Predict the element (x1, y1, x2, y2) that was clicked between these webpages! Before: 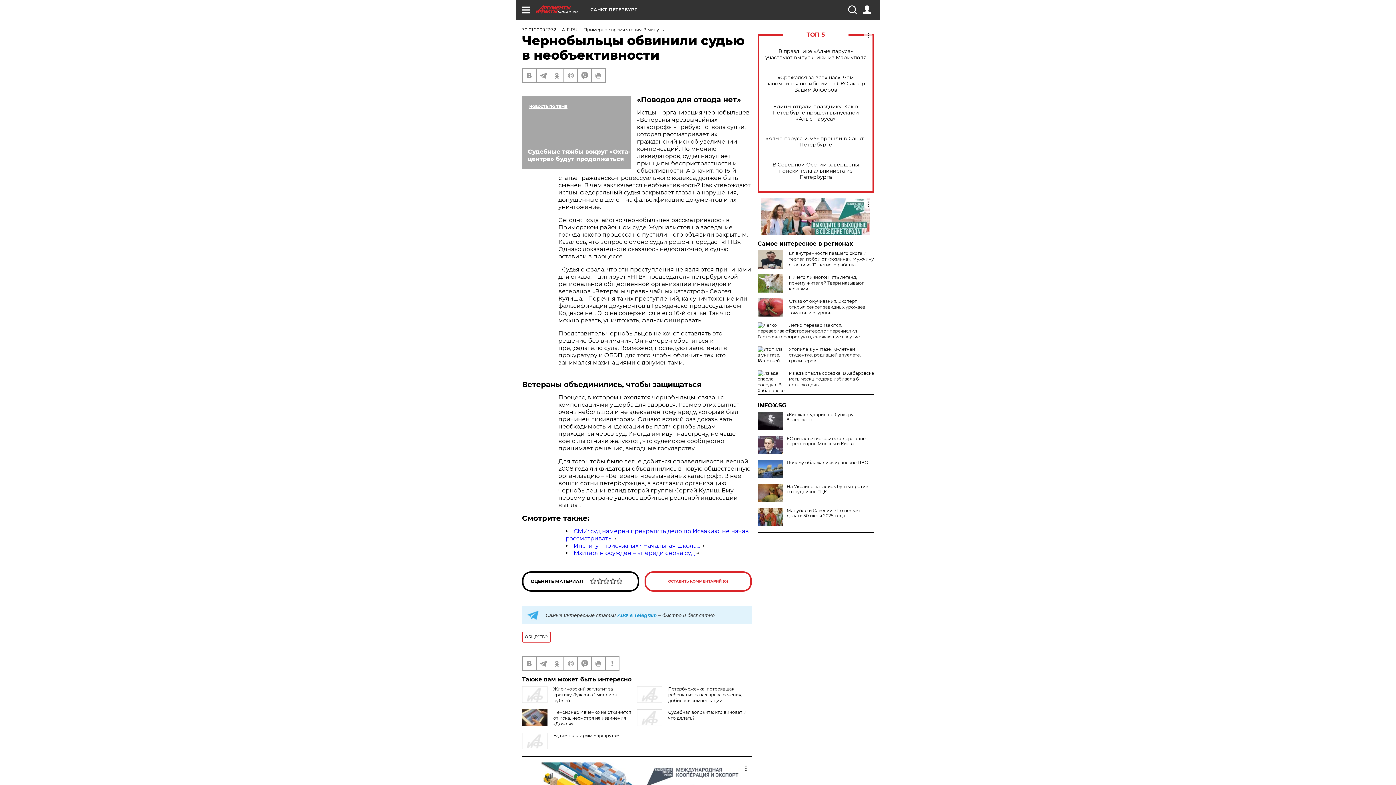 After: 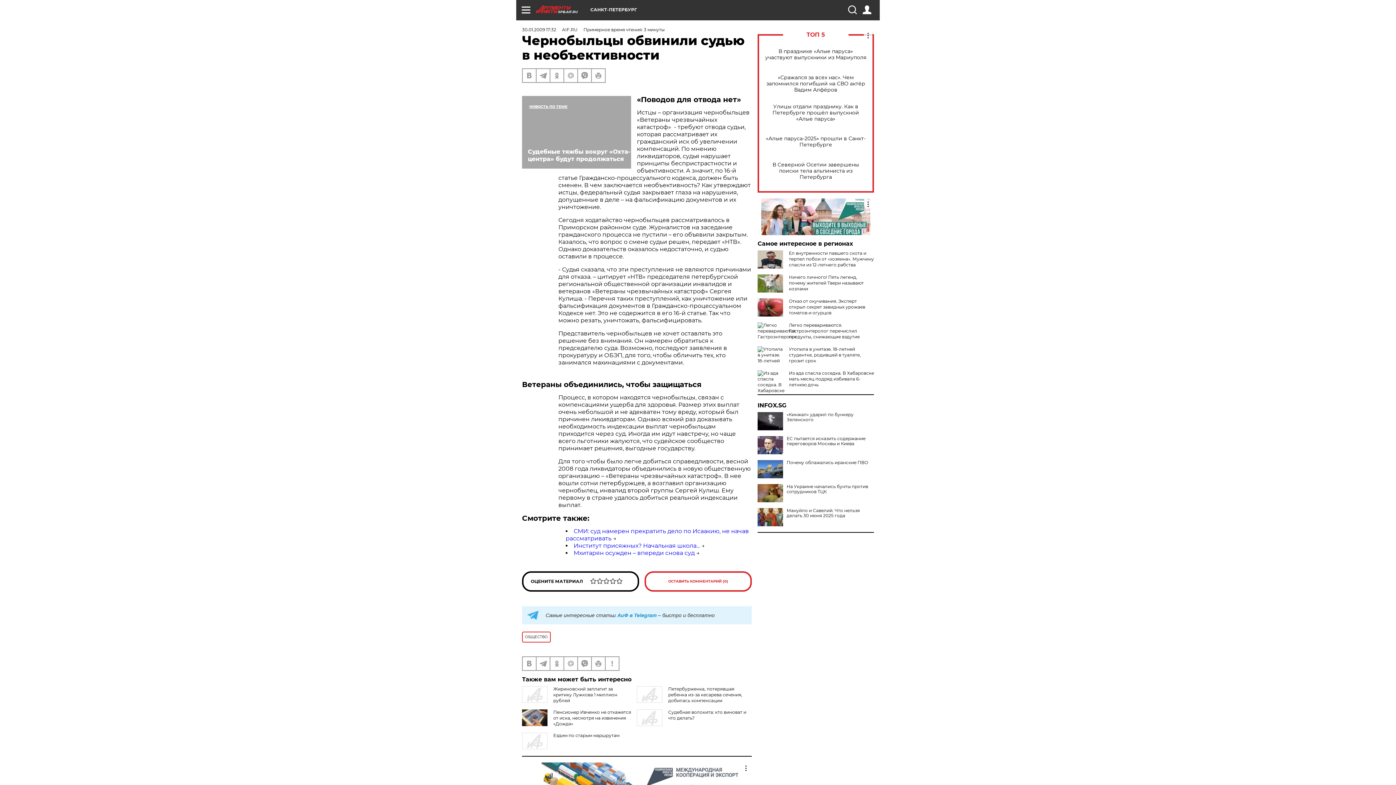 Action: bbox: (757, 198, 874, 235)